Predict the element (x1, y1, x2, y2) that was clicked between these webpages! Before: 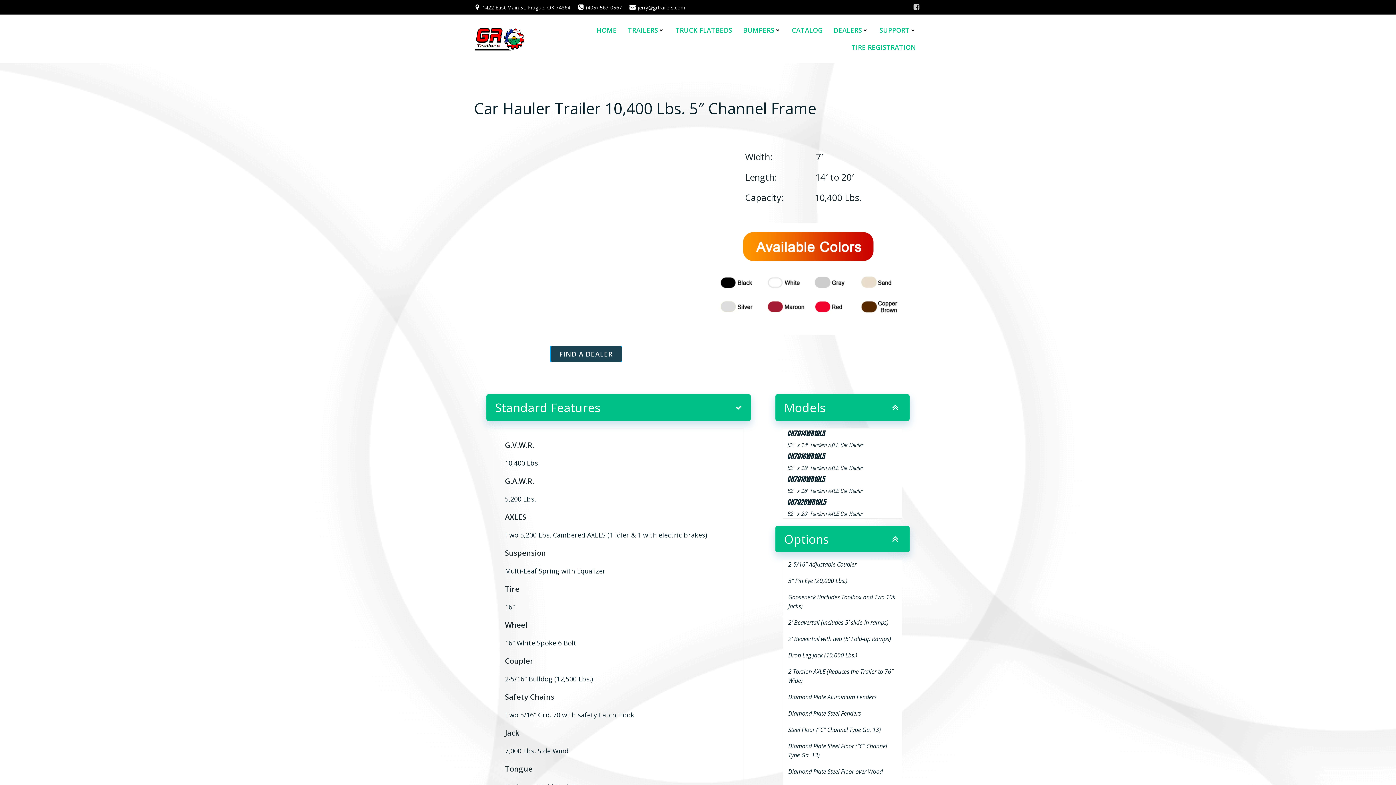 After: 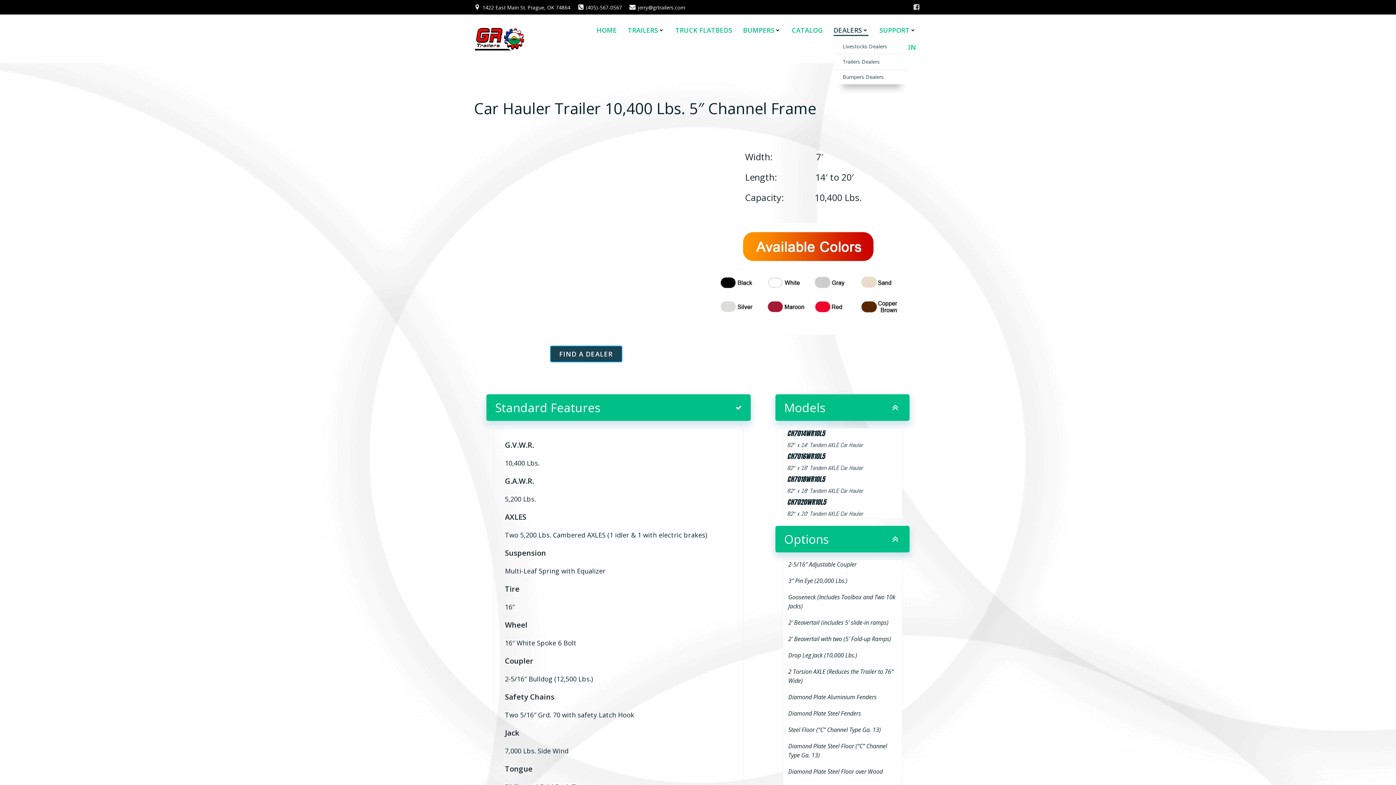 Action: label: DEALERS bbox: (833, 25, 868, 35)